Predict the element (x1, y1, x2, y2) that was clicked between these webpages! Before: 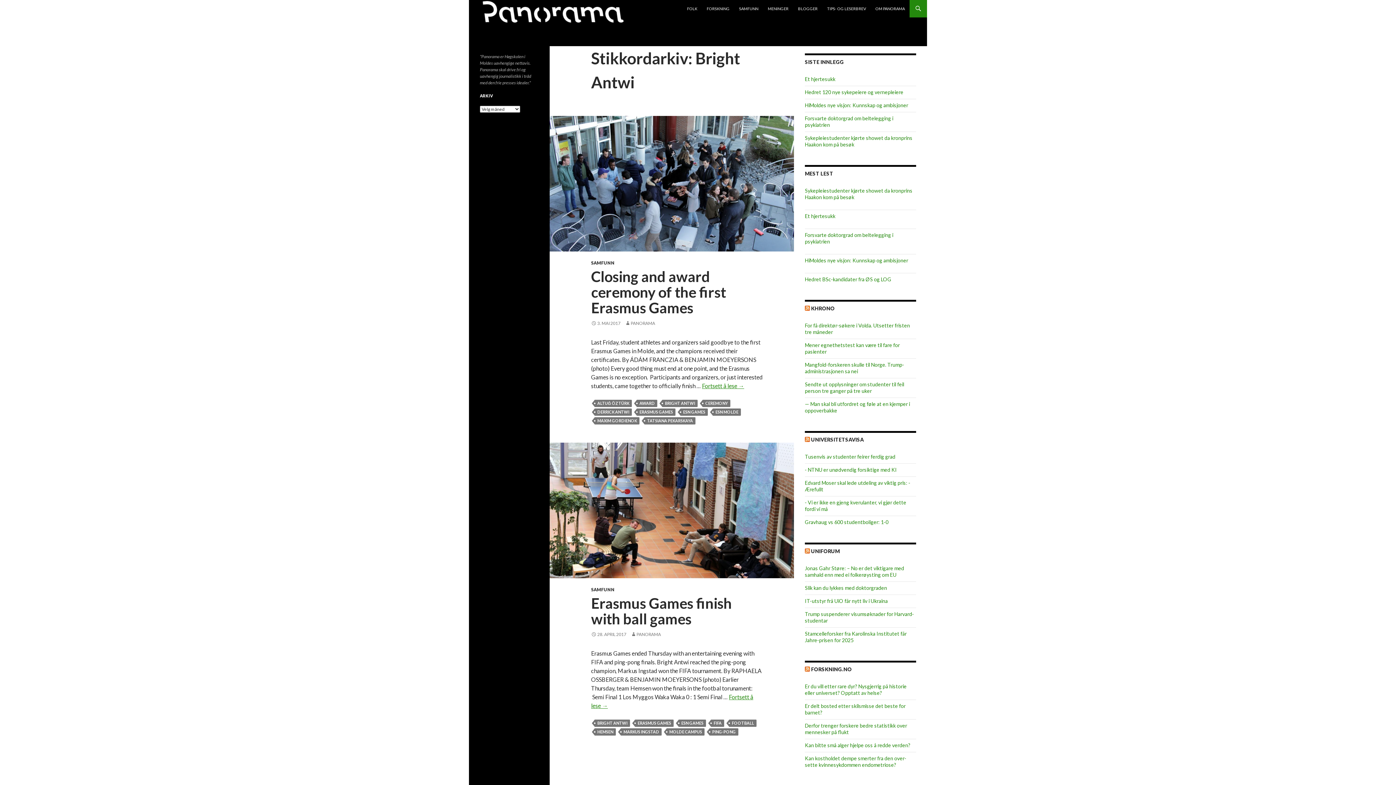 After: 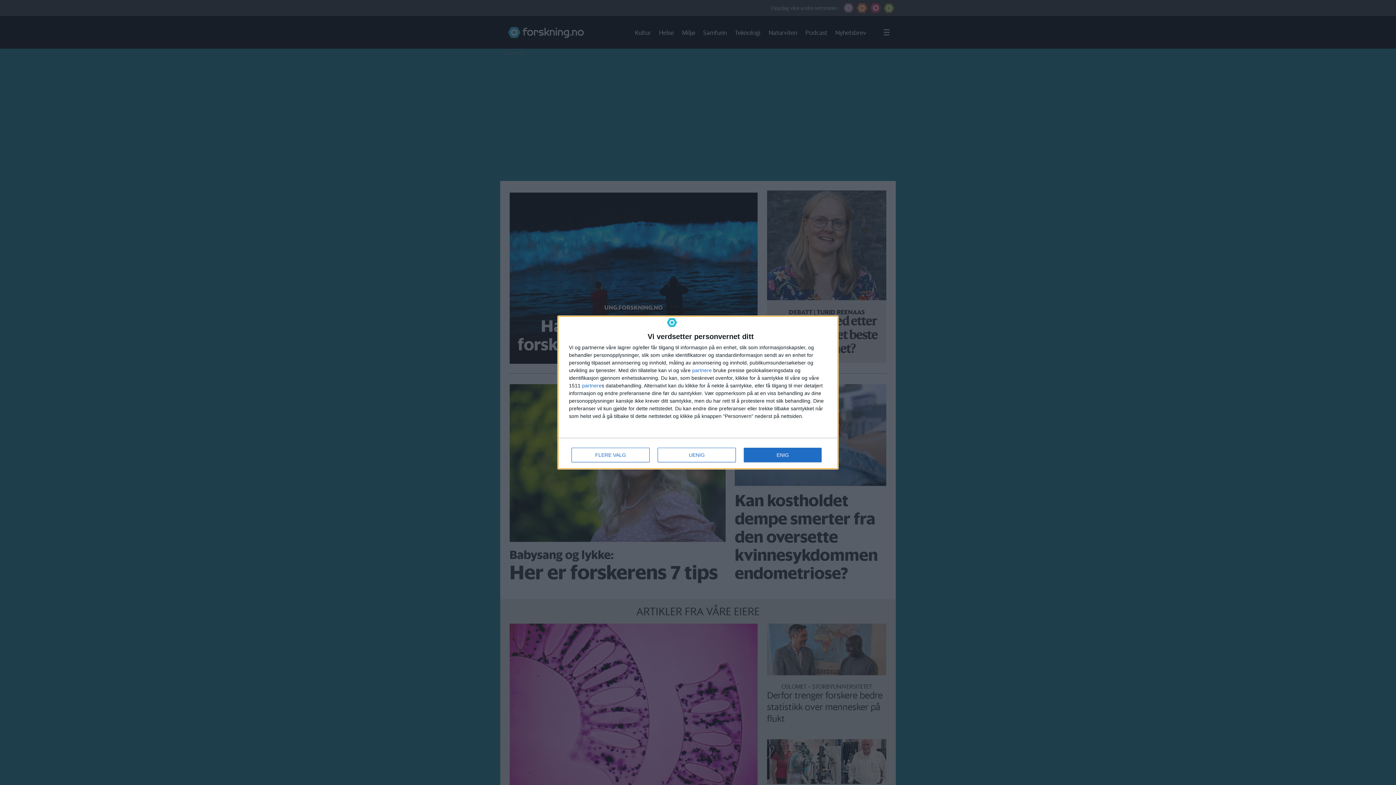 Action: bbox: (811, 666, 852, 672) label: FORSKNING.NO